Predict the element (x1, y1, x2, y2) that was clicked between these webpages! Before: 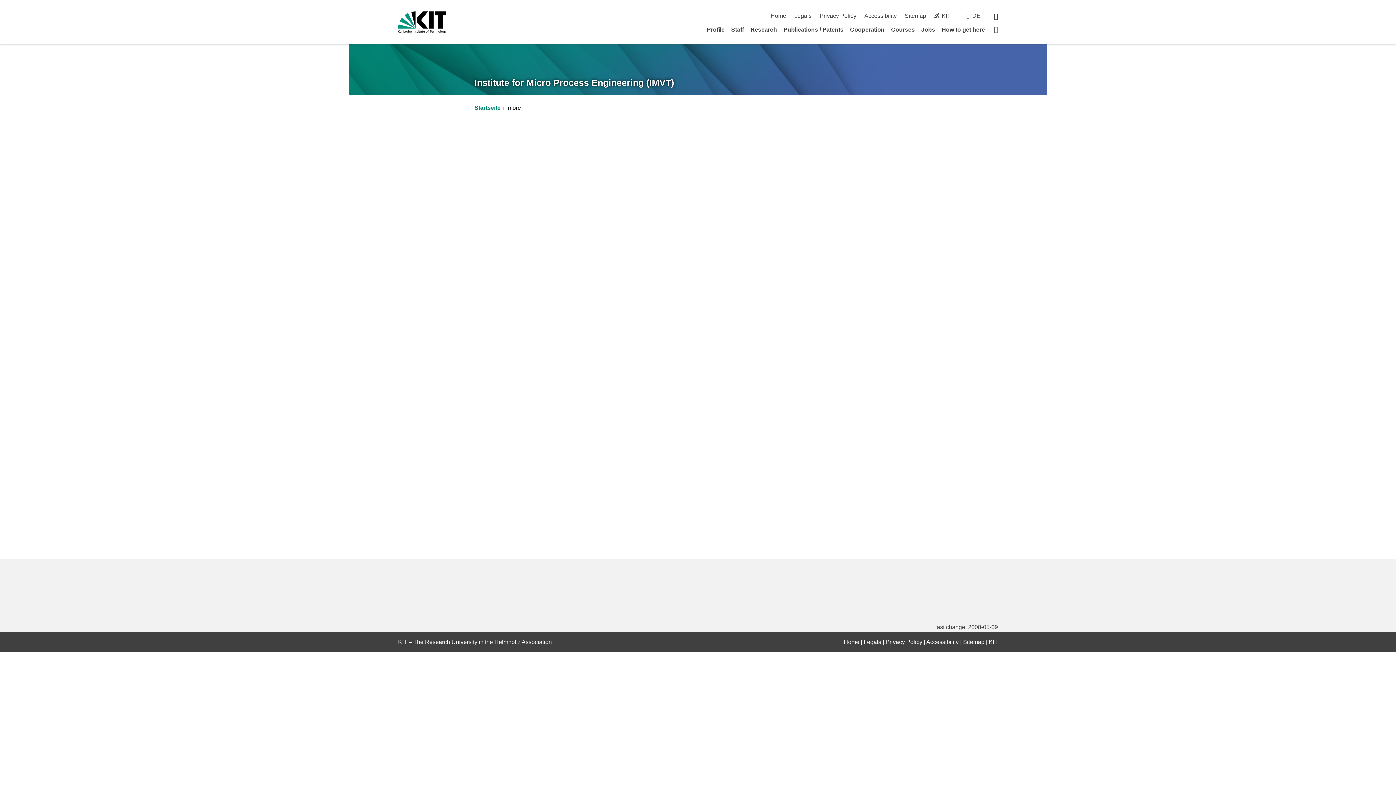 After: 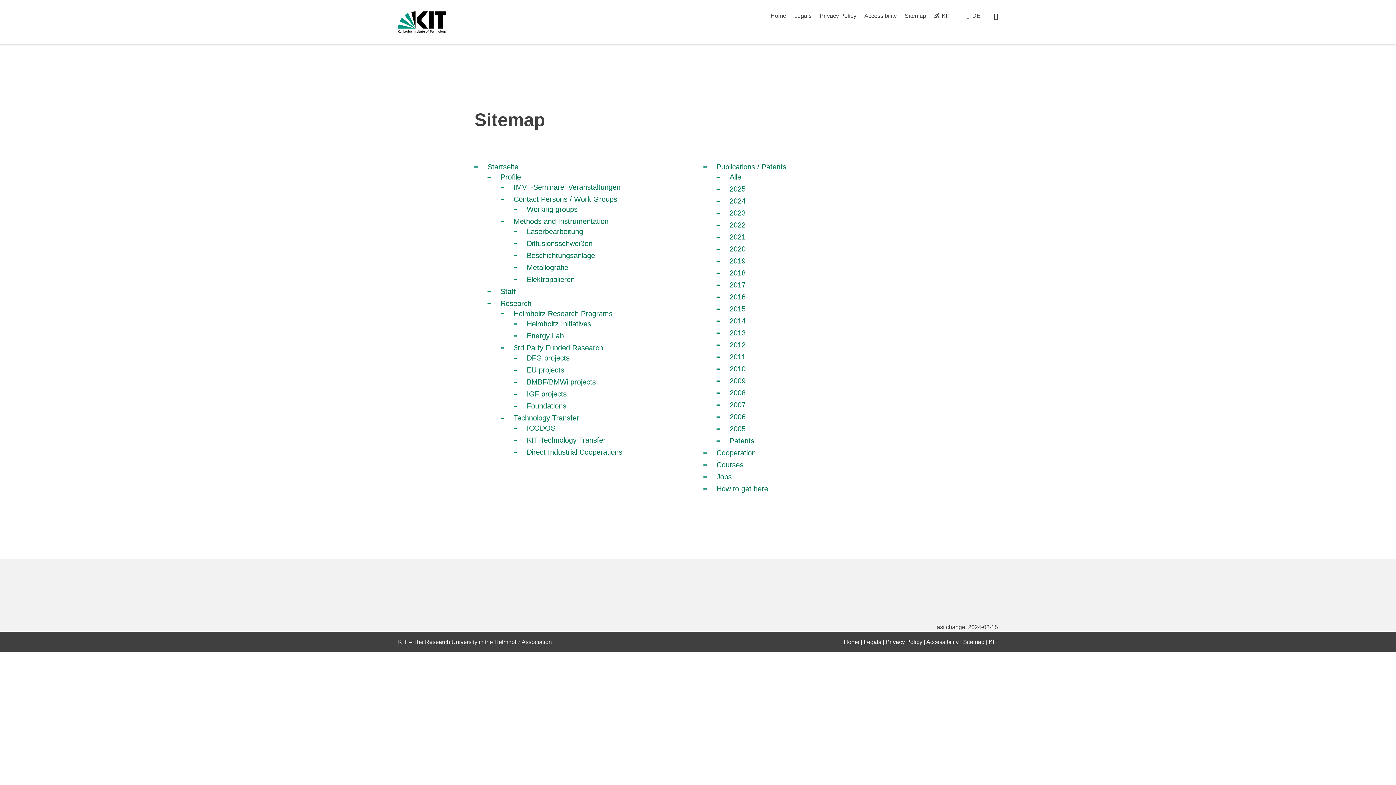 Action: label: Sitemap bbox: (963, 639, 984, 645)